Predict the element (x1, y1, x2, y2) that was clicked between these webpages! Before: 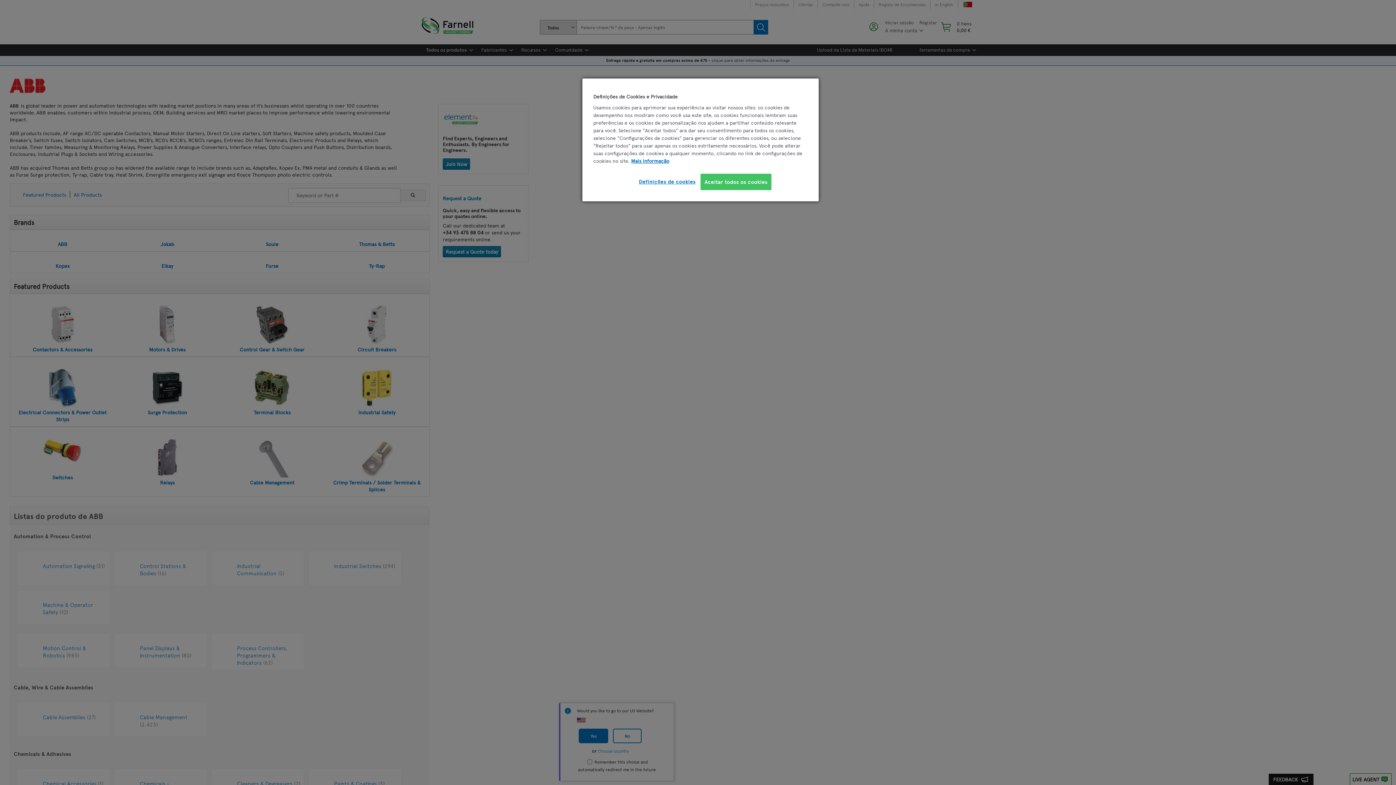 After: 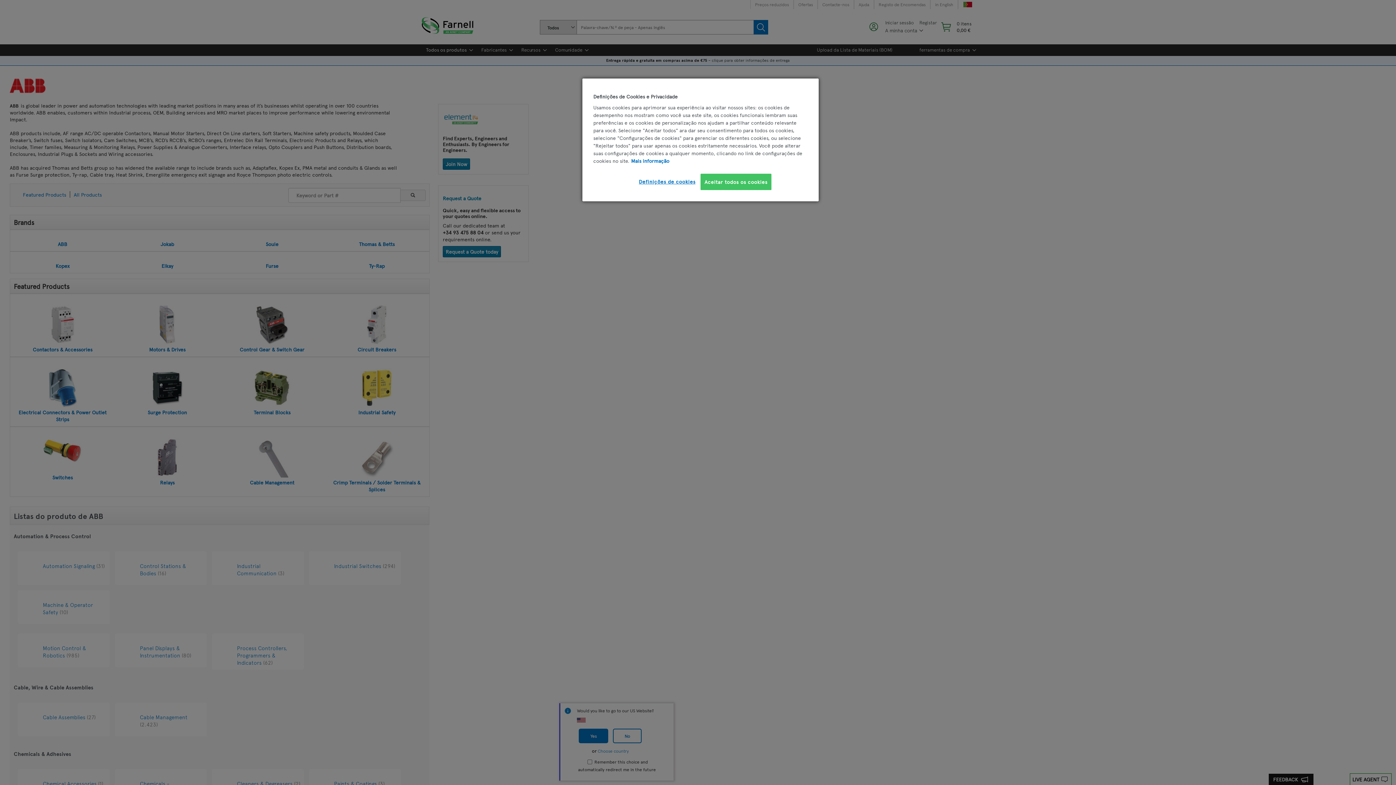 Action: label: Mais informação sobre a sua privacidade, abre num separador novo bbox: (631, 157, 669, 164)